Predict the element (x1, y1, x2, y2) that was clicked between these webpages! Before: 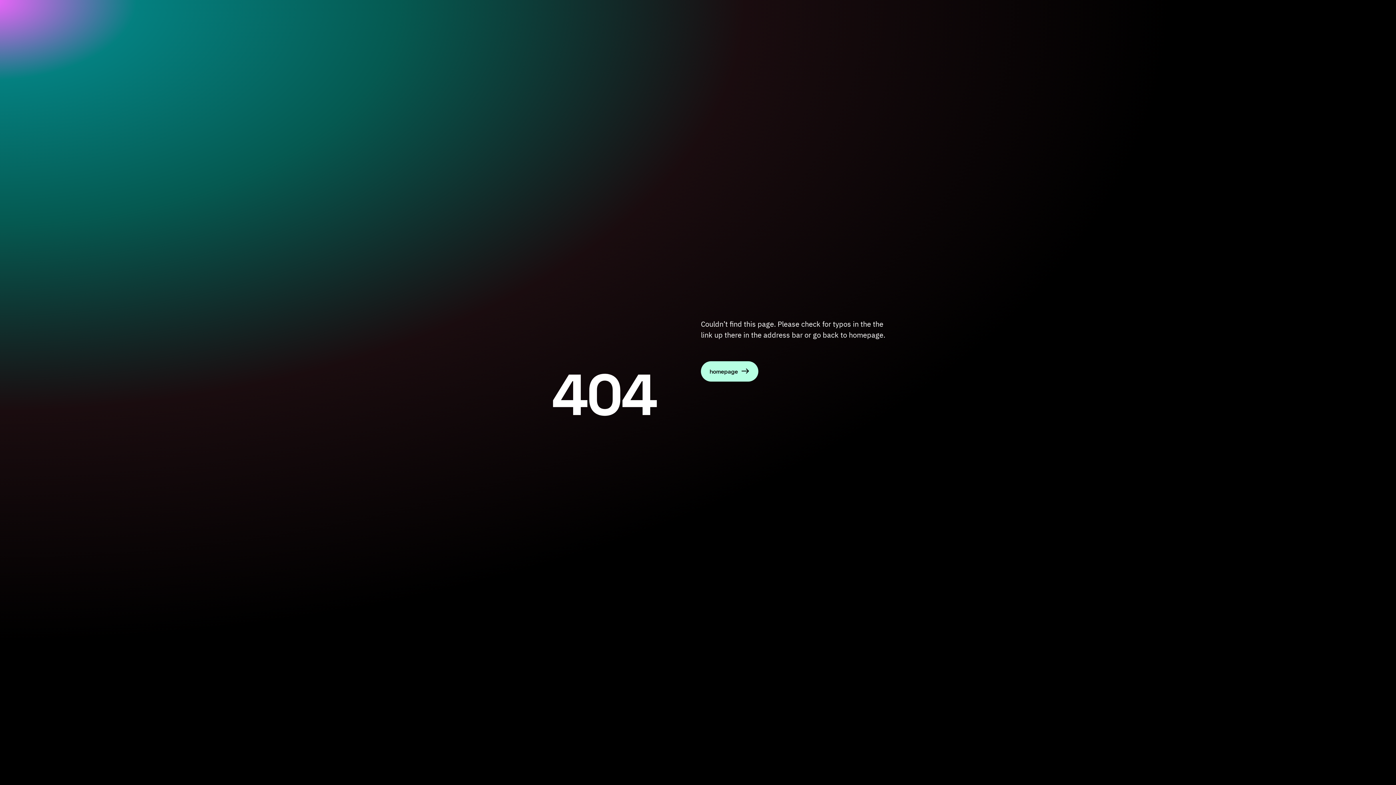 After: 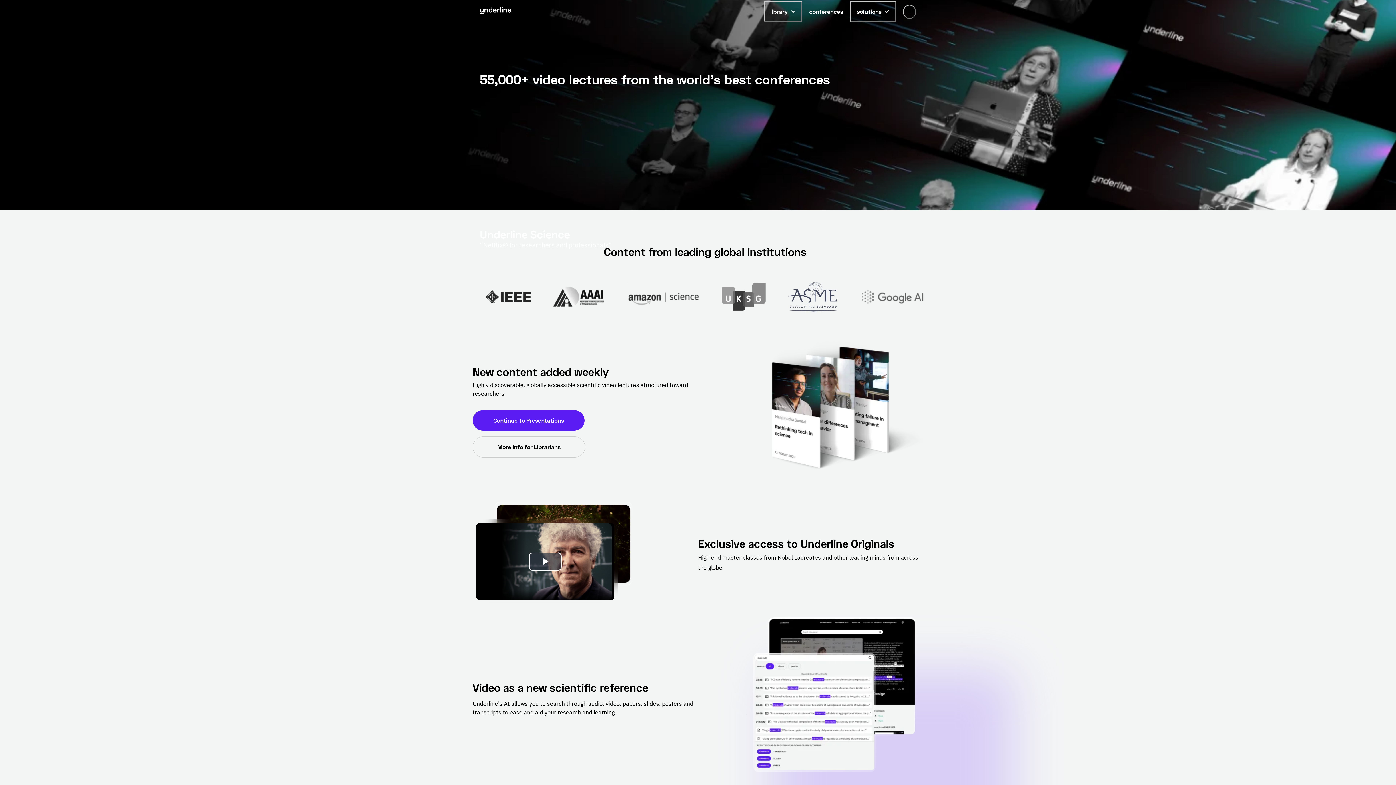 Action: label: homepage bbox: (701, 361, 758, 381)